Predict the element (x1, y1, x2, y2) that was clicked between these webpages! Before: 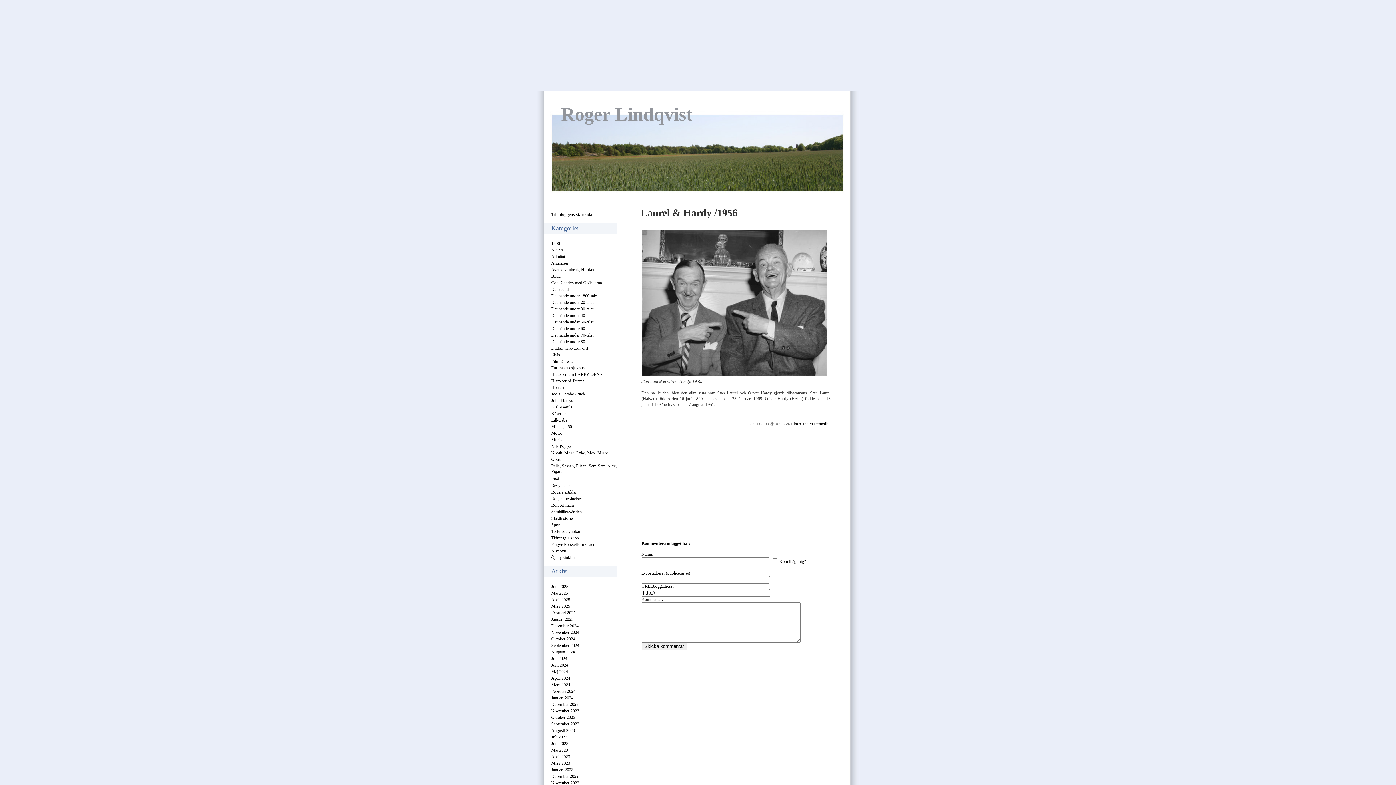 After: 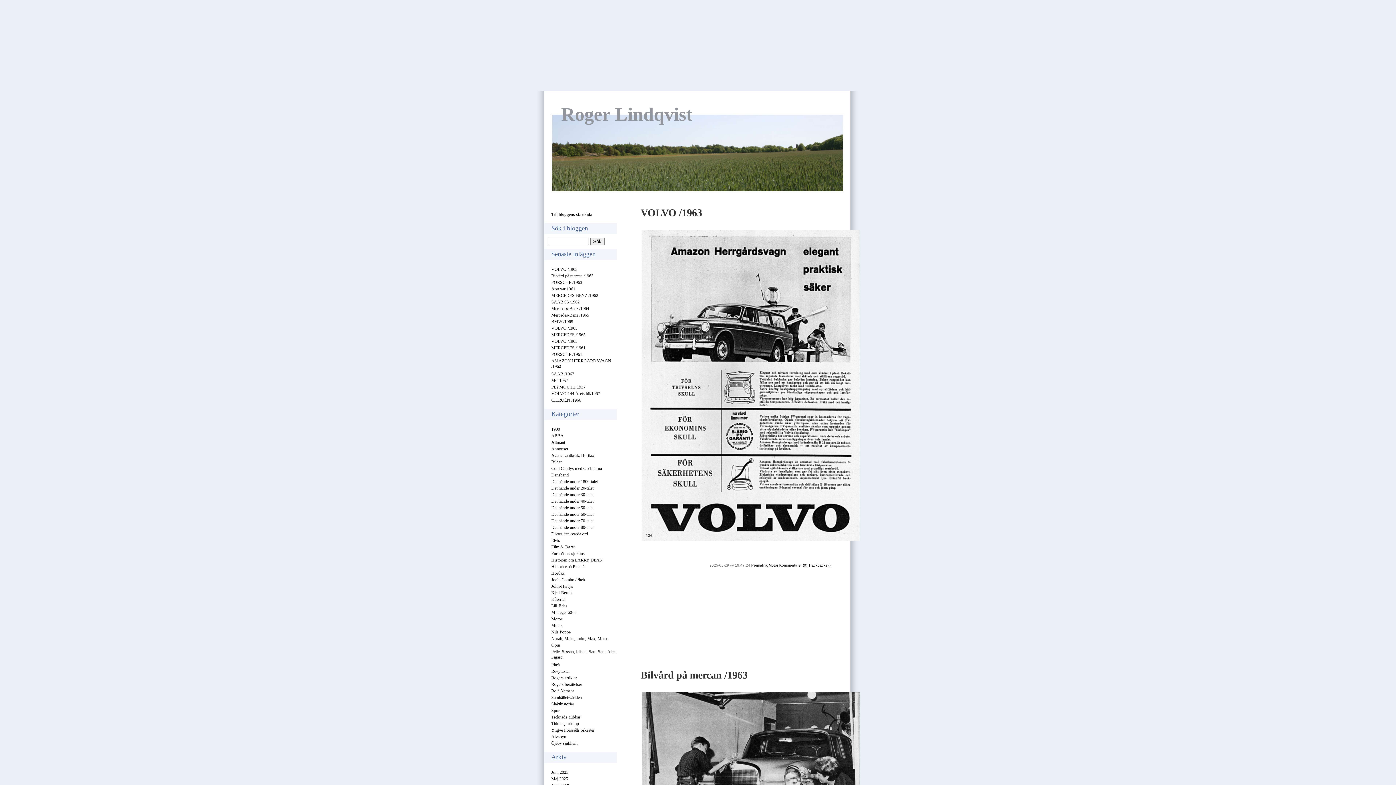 Action: bbox: (551, 430, 562, 436) label: Motor